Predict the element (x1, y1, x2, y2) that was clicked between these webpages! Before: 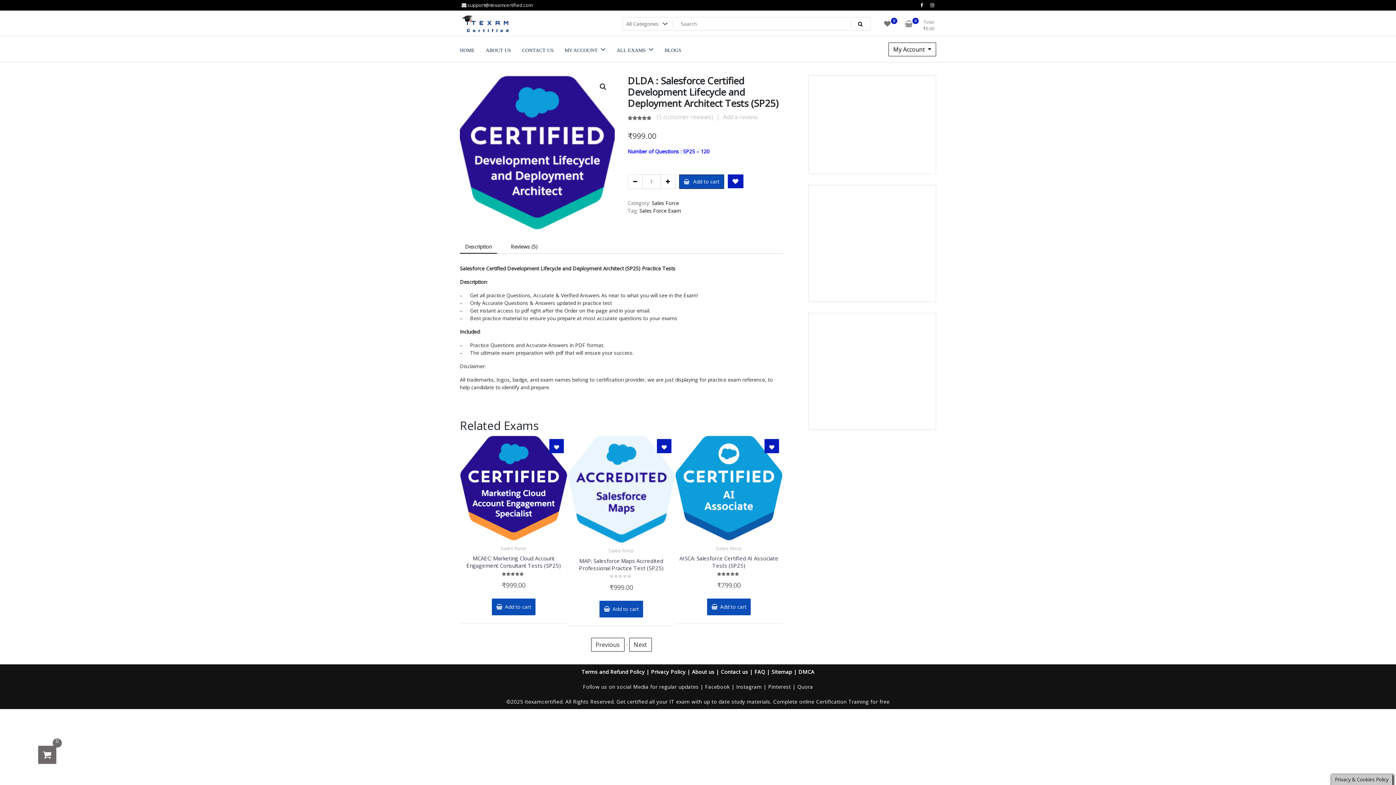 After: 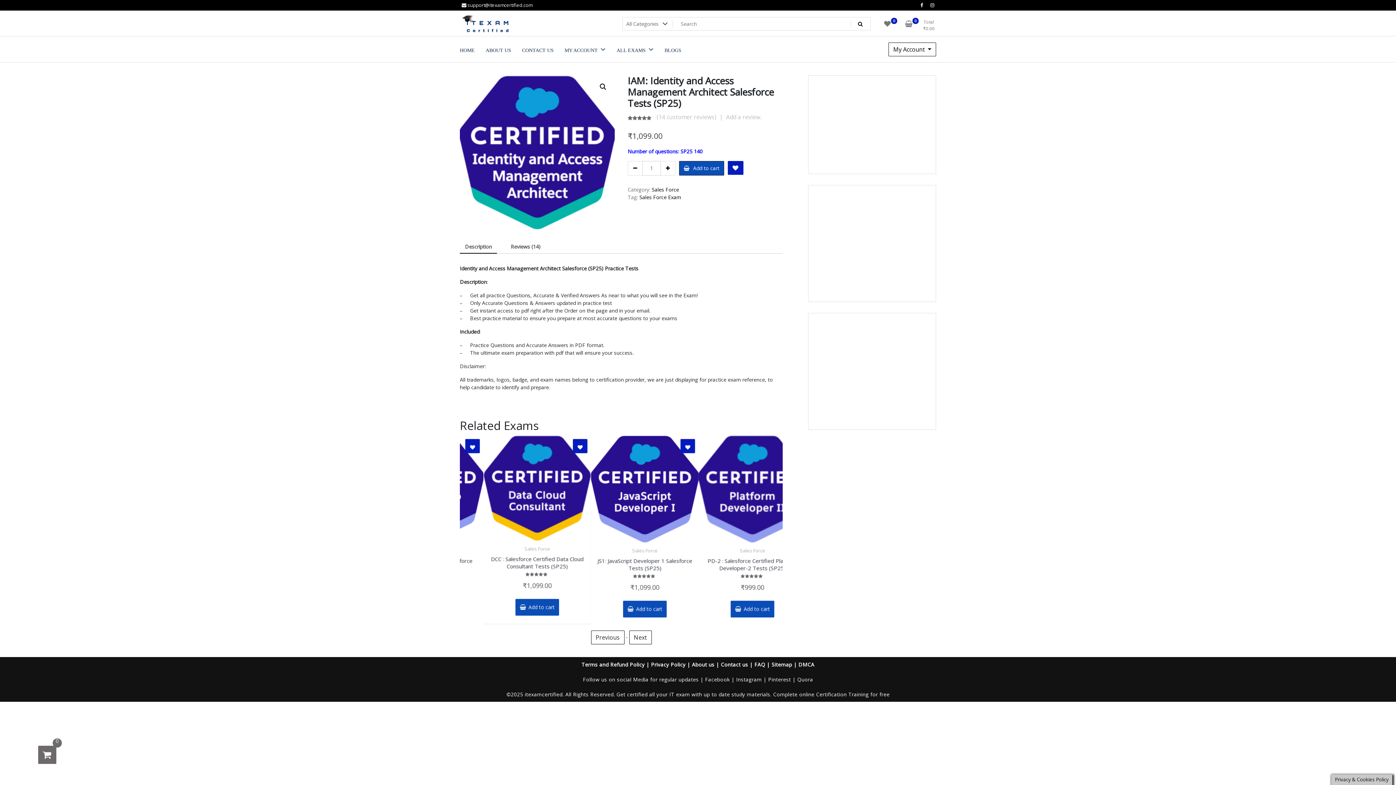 Action: bbox: (460, 435, 567, 543)